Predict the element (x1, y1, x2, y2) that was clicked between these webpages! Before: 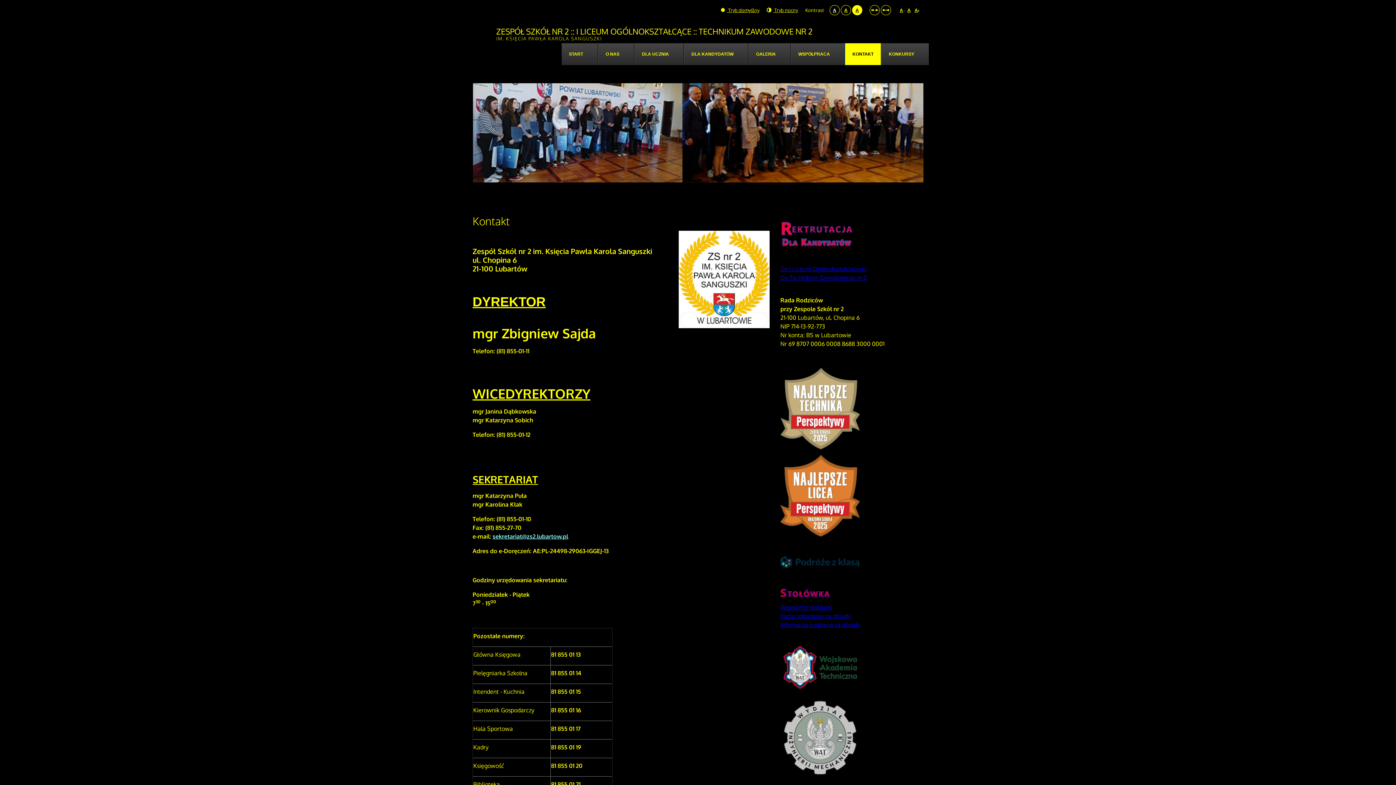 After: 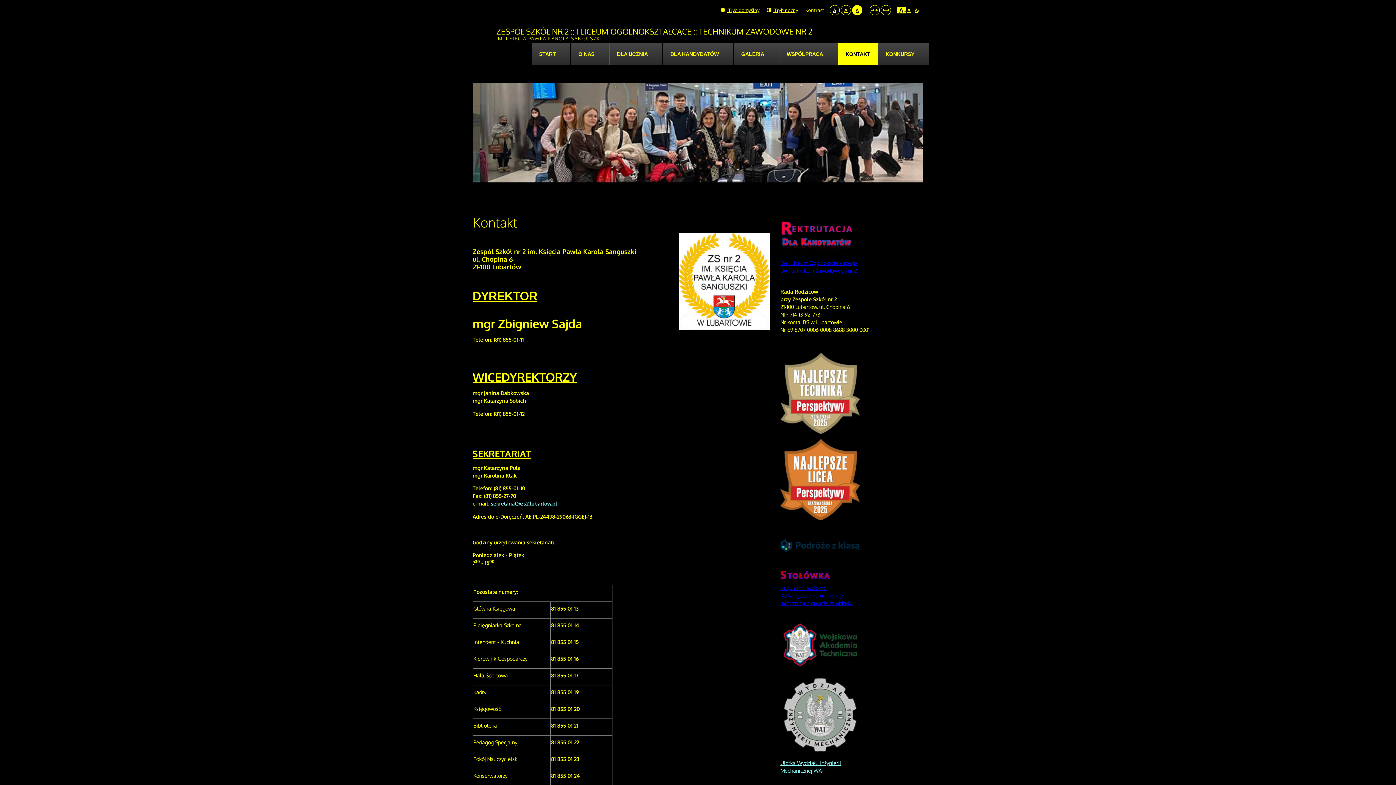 Action: bbox: (898, 8, 905, 12) label: A
-